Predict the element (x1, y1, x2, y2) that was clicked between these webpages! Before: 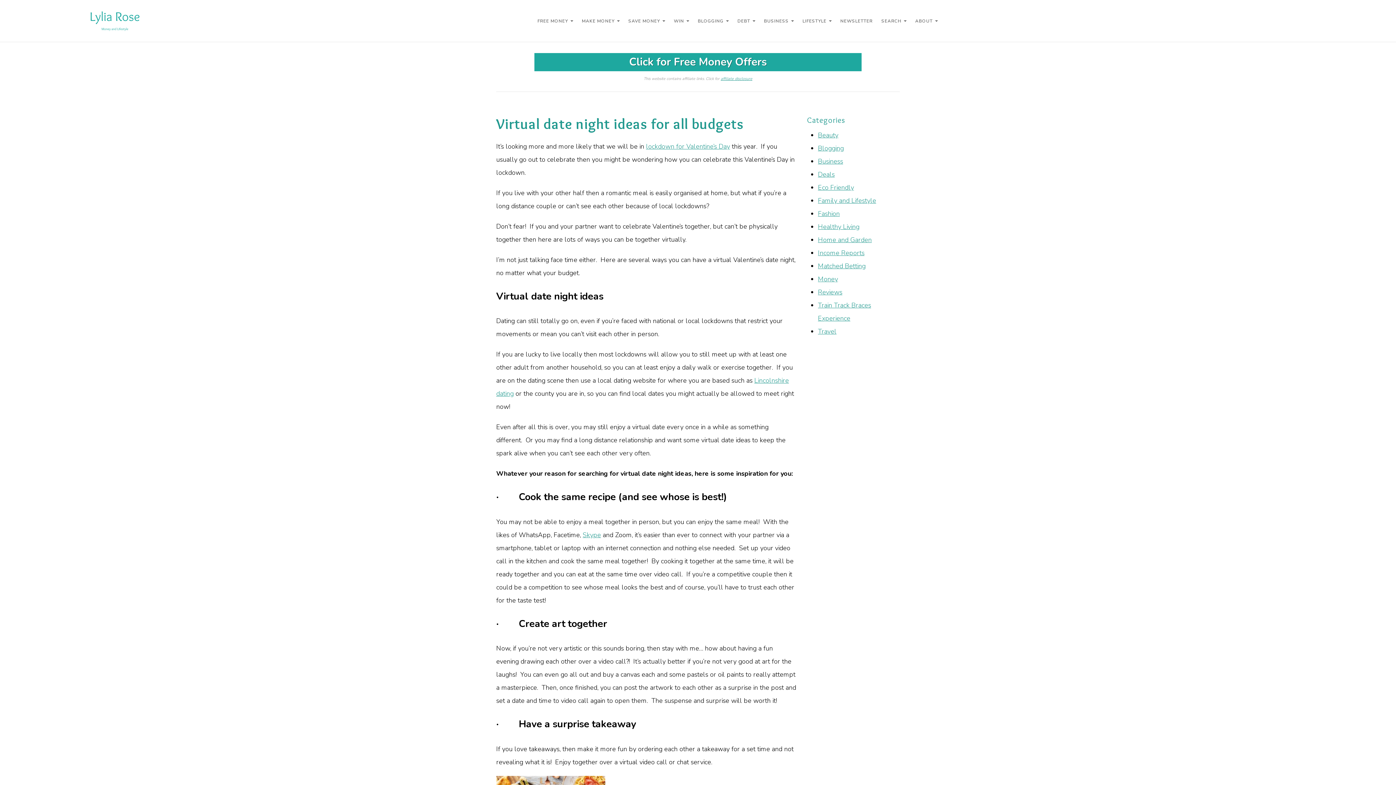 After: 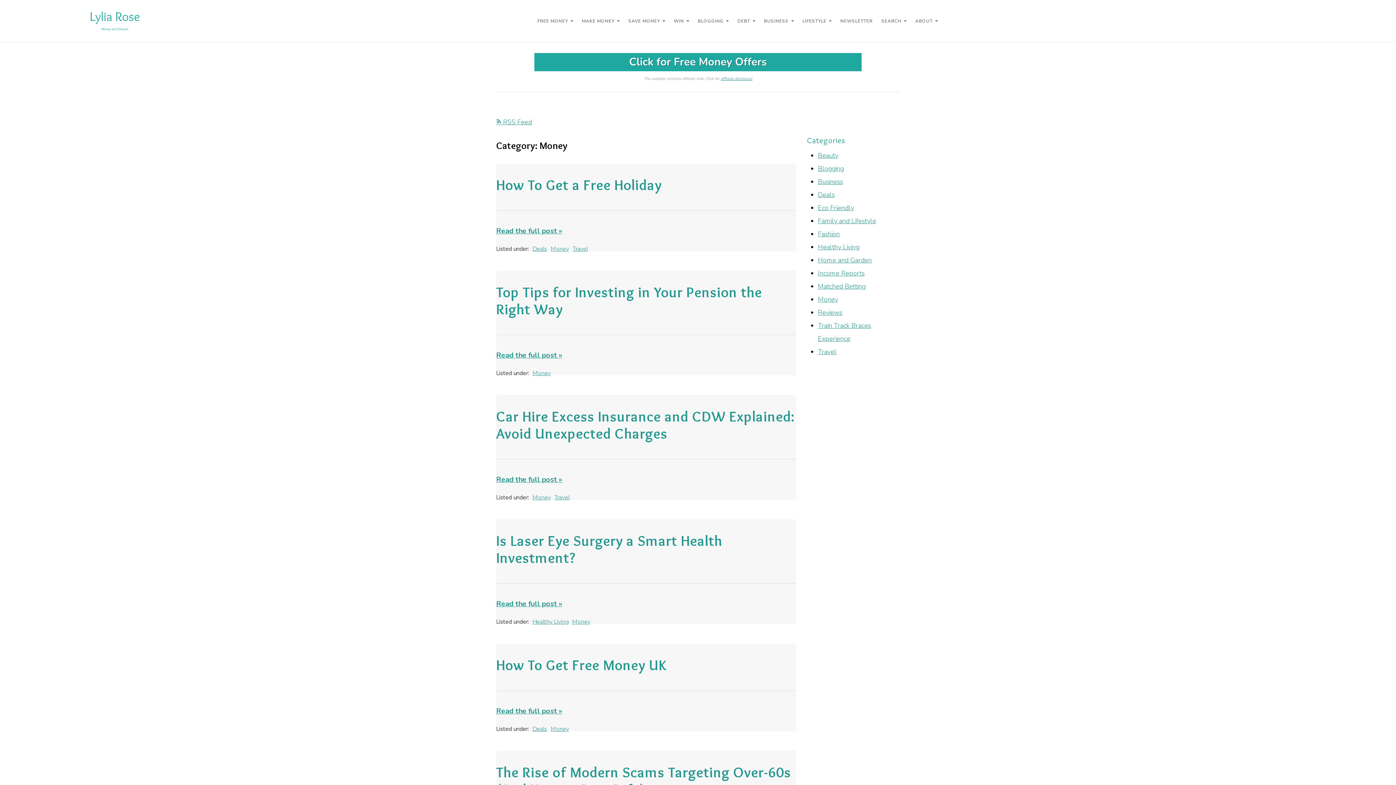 Action: bbox: (818, 274, 838, 283) label: Money